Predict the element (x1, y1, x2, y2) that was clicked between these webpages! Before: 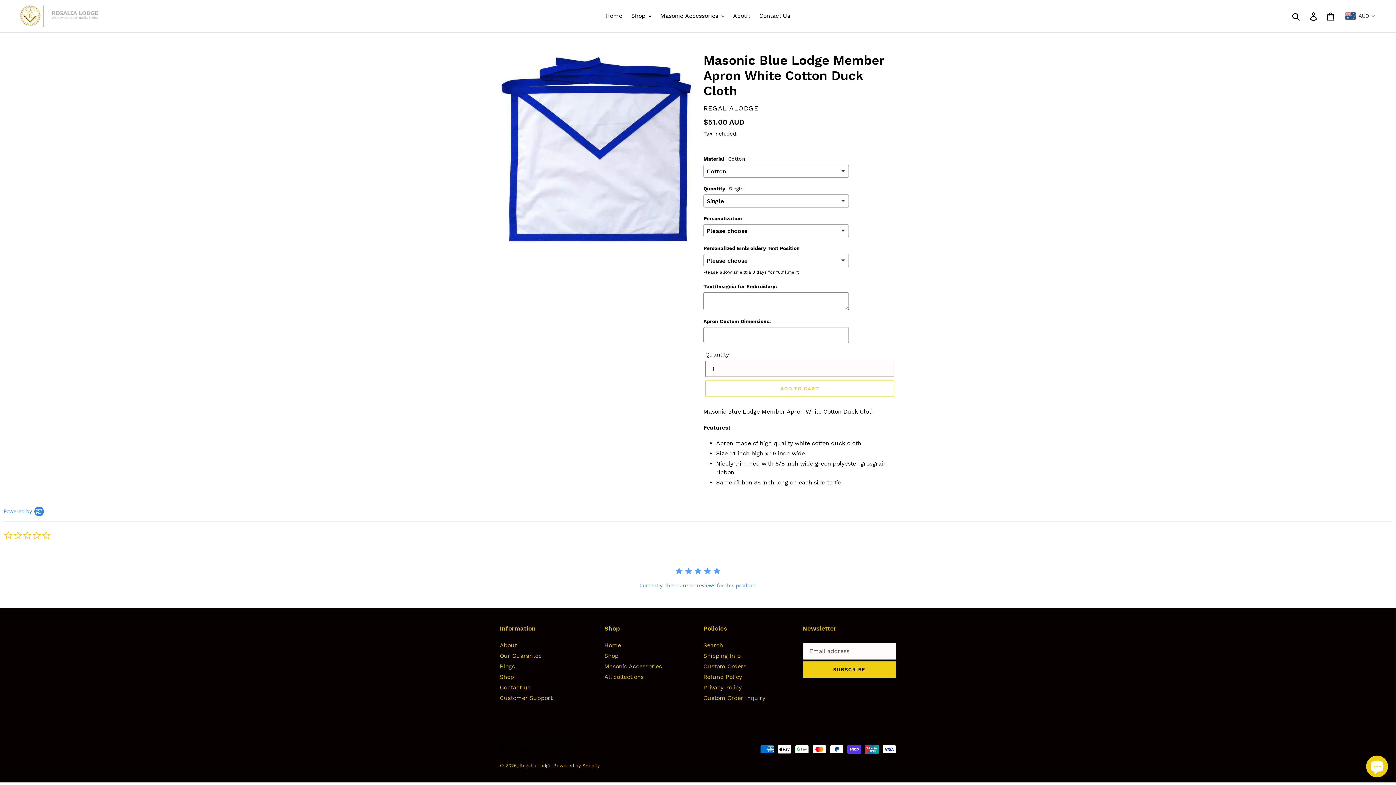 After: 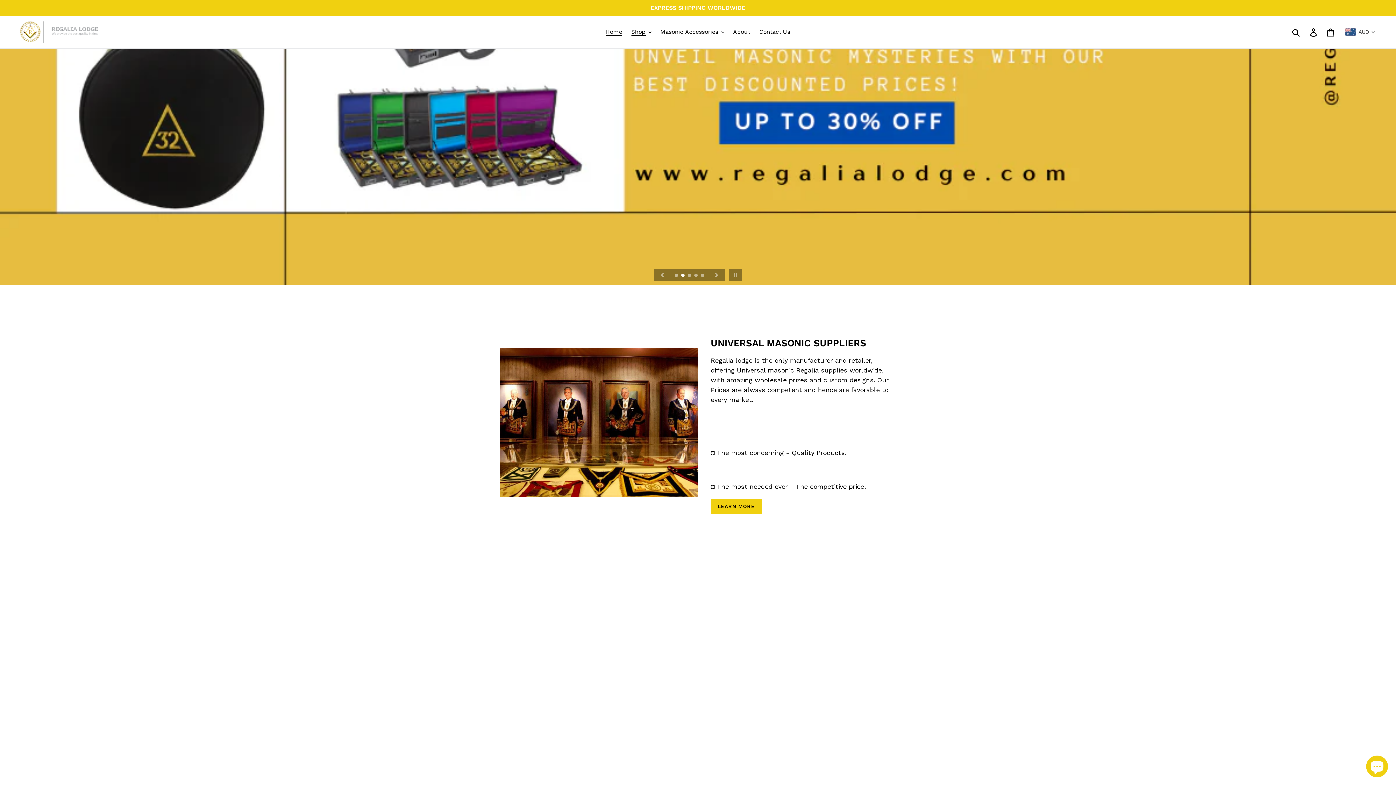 Action: label: Home bbox: (604, 642, 621, 649)